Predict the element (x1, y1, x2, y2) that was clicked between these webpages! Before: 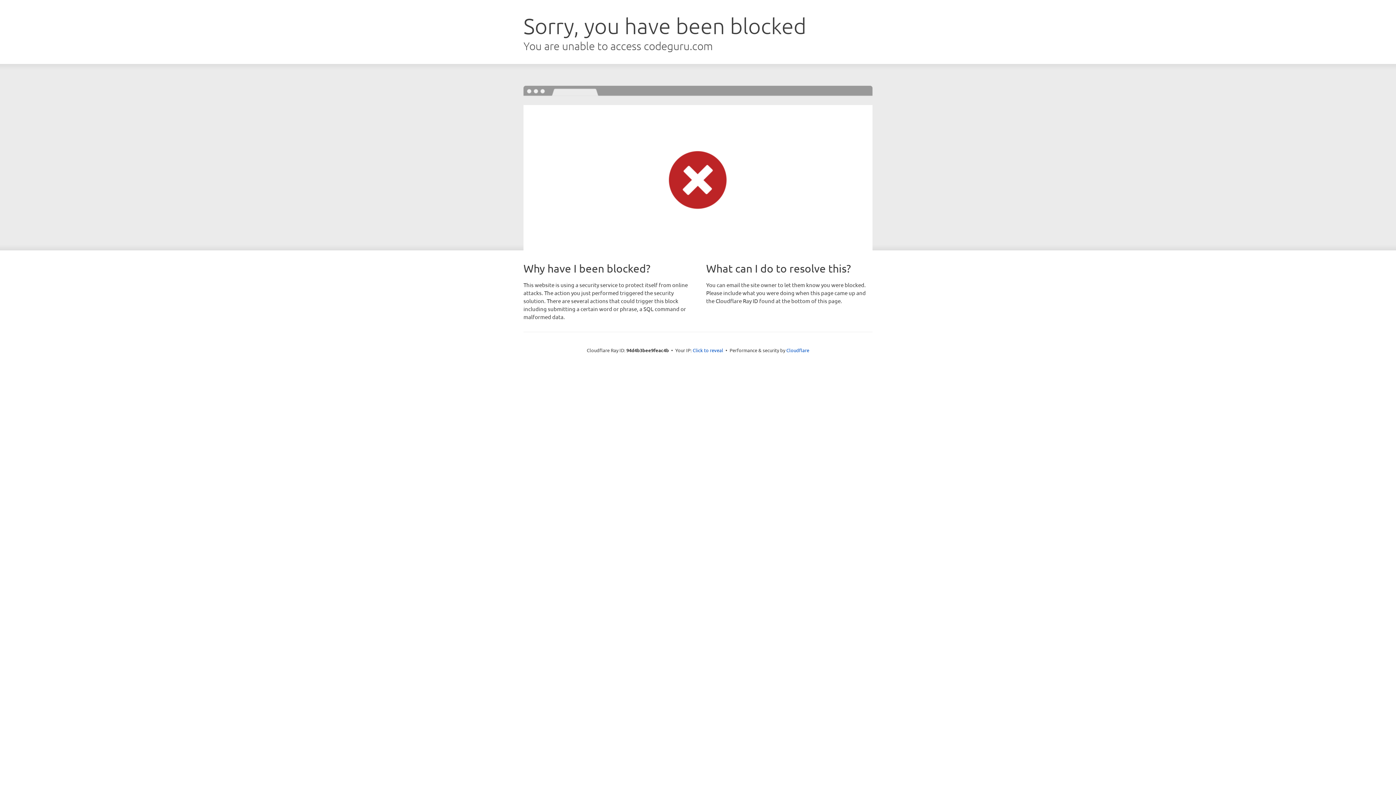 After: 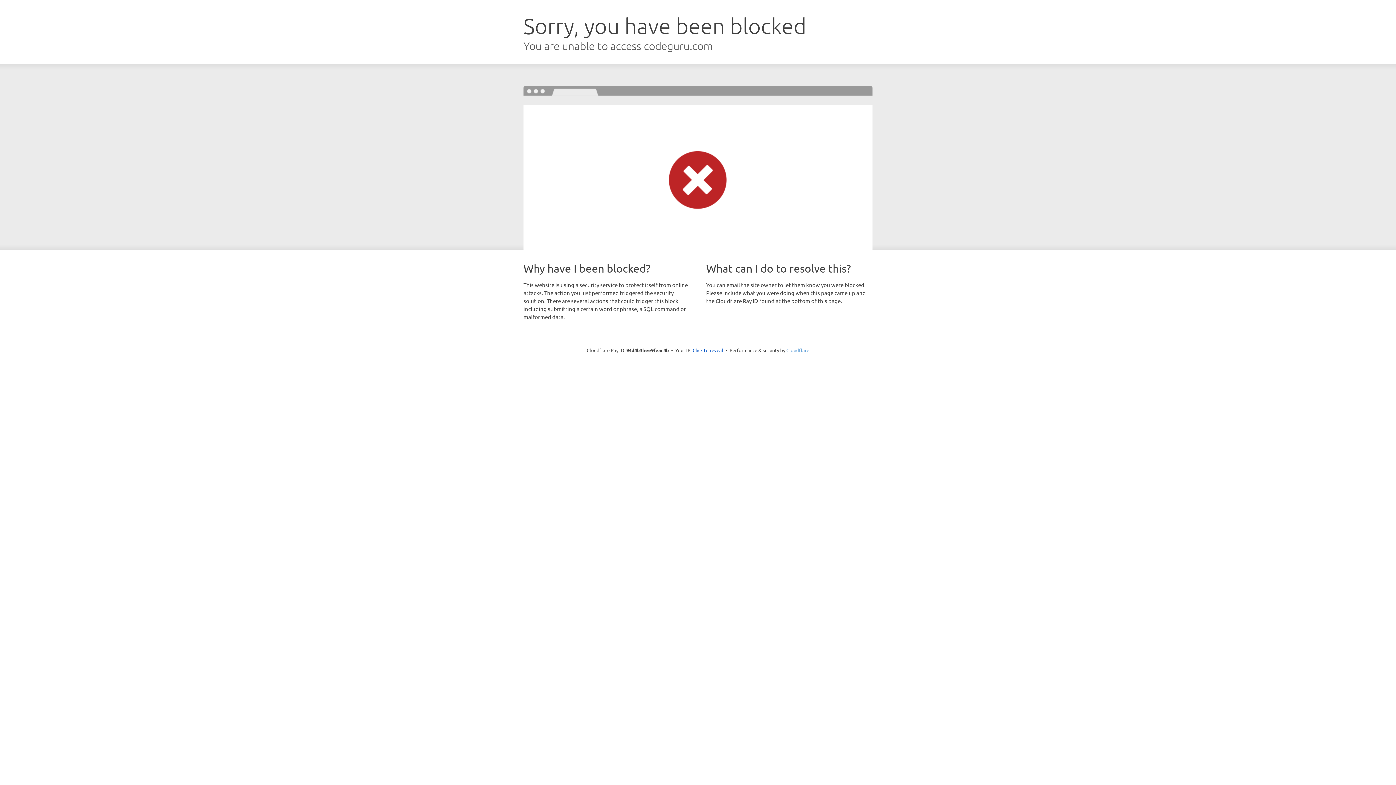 Action: bbox: (786, 347, 809, 353) label: Cloudflare